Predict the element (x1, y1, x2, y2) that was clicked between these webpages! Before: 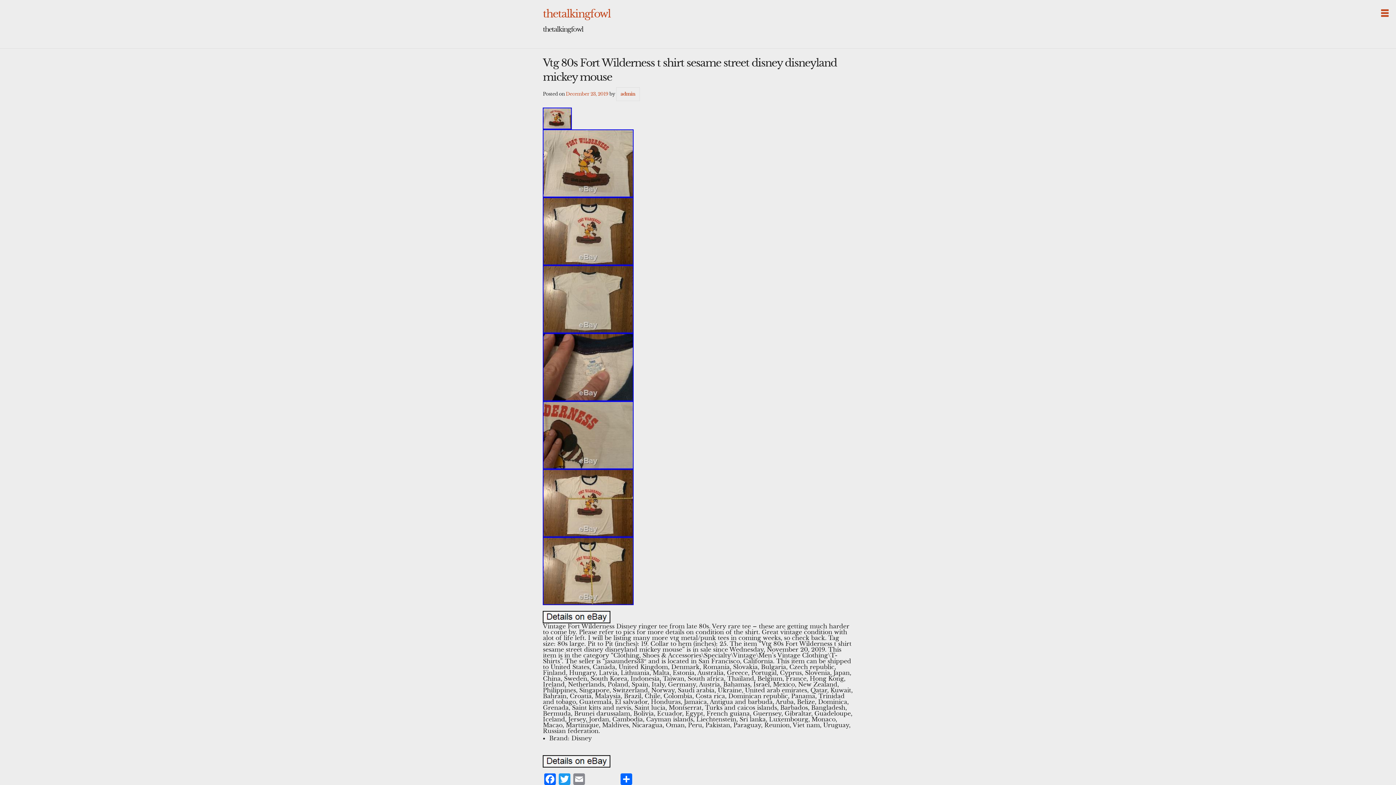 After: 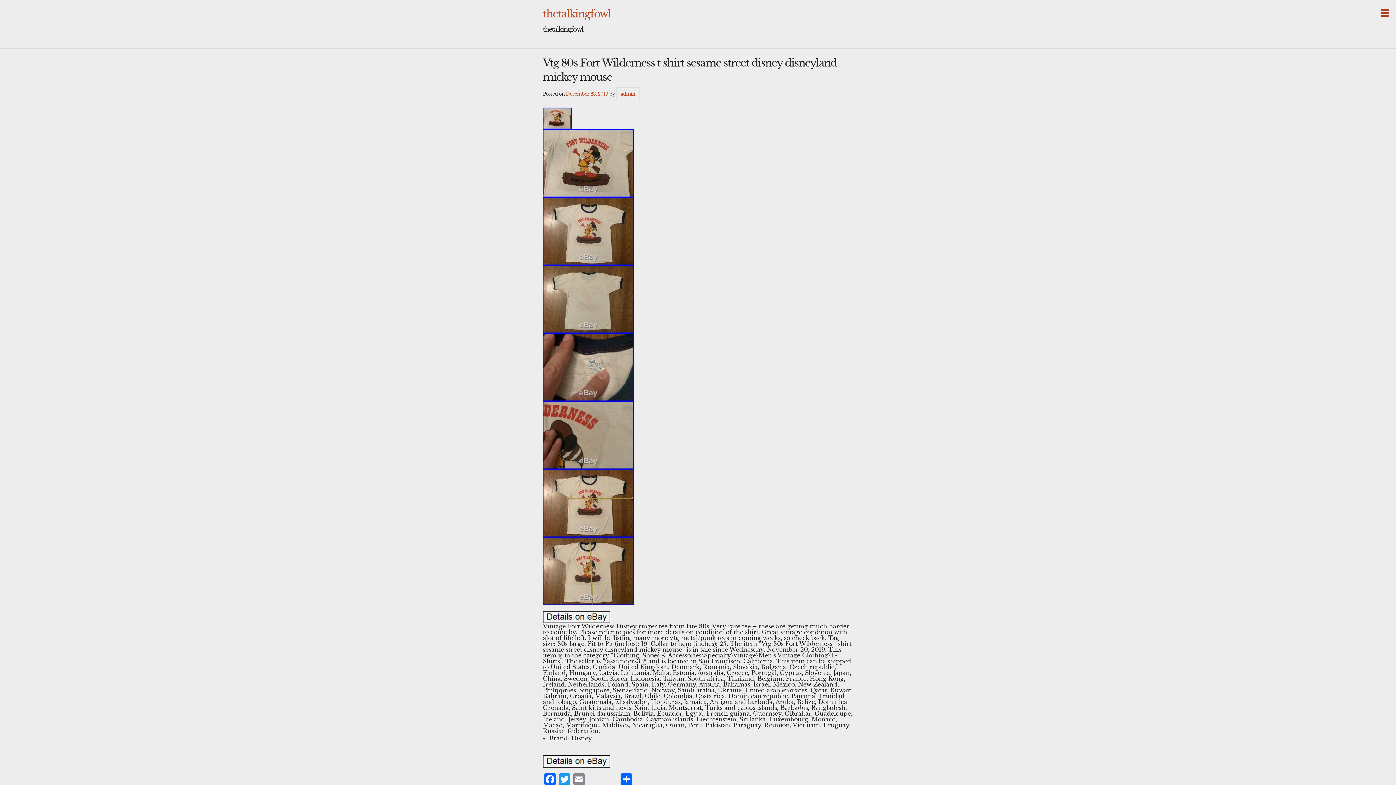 Action: bbox: (1381, 0, 1396, 19)